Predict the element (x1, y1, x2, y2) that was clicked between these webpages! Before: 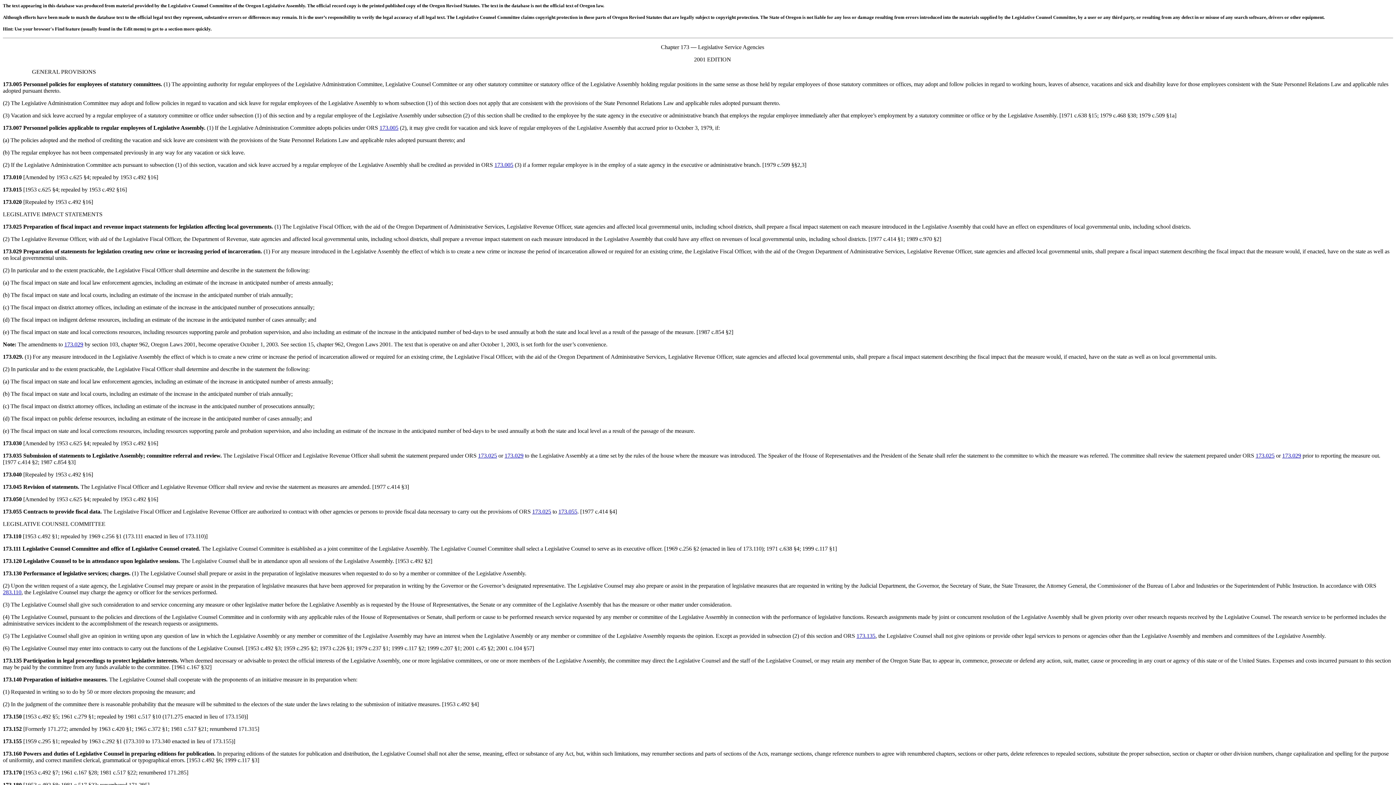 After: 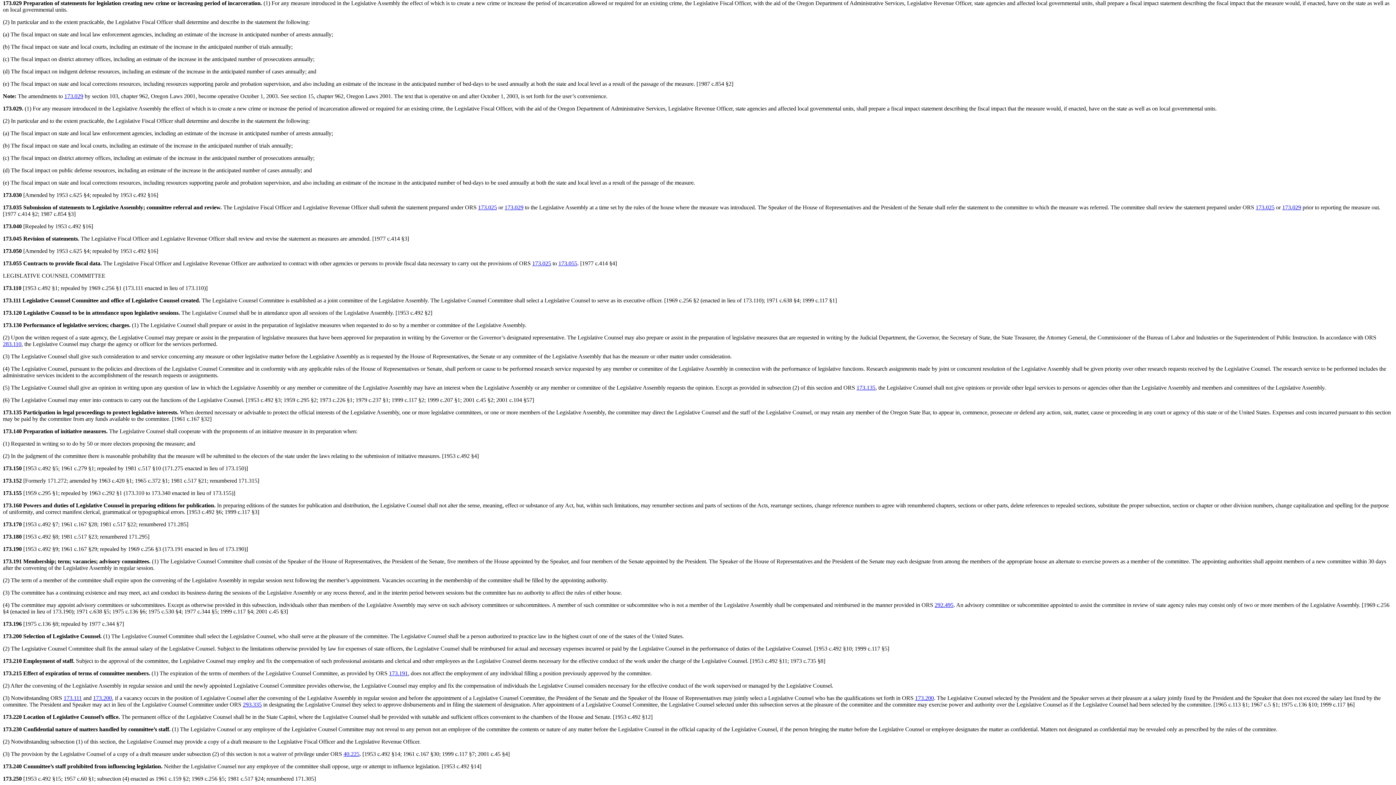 Action: label: 173.029 bbox: (504, 452, 523, 458)